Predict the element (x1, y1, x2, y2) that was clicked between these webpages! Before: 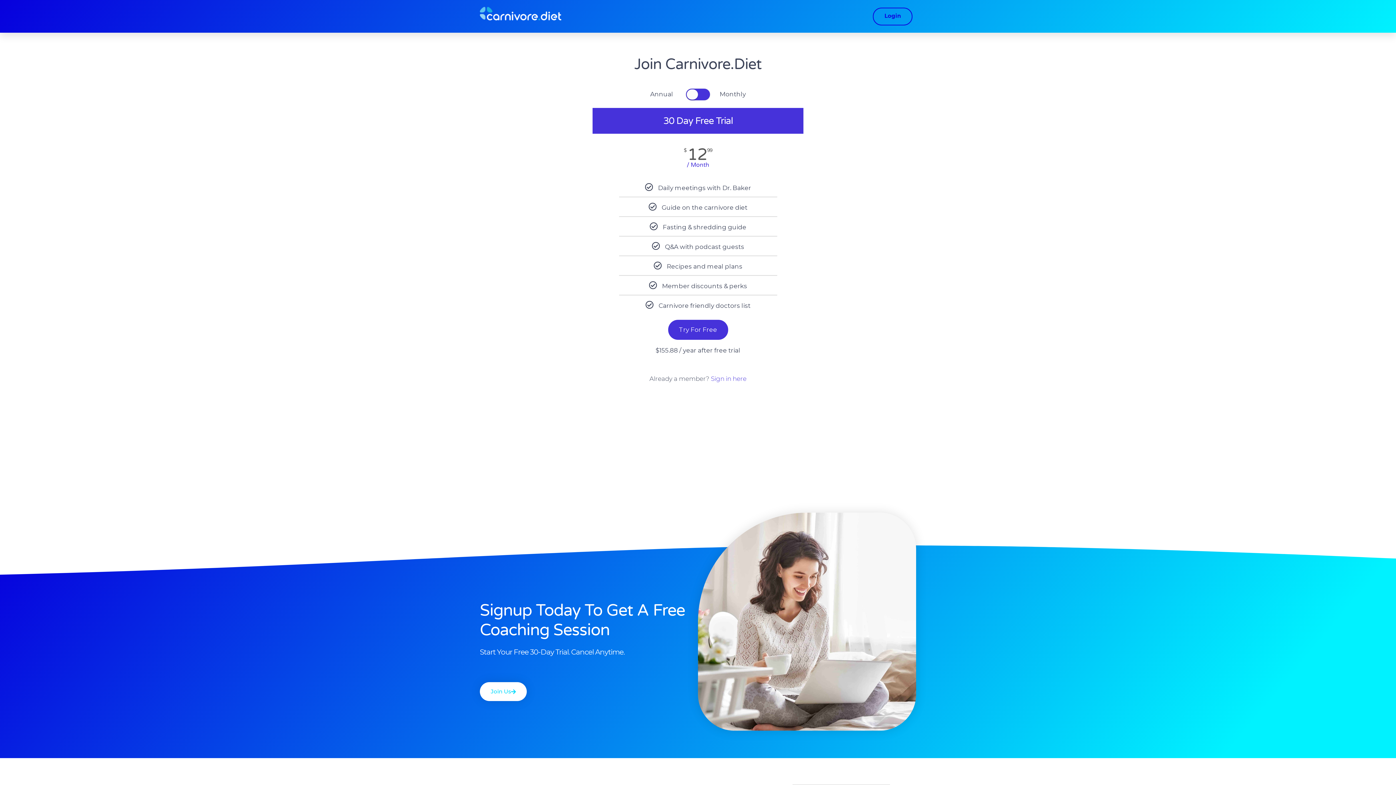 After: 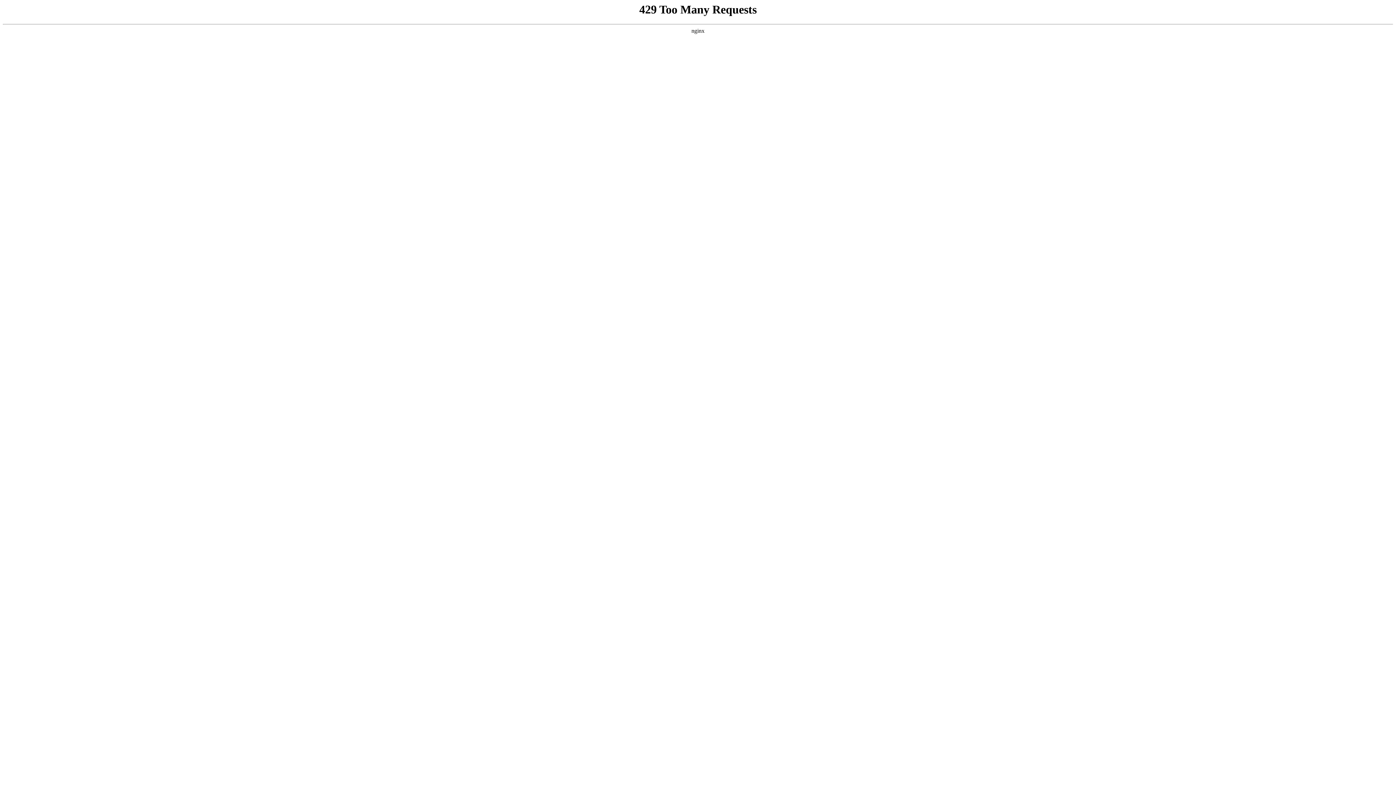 Action: bbox: (480, 6, 561, 20)